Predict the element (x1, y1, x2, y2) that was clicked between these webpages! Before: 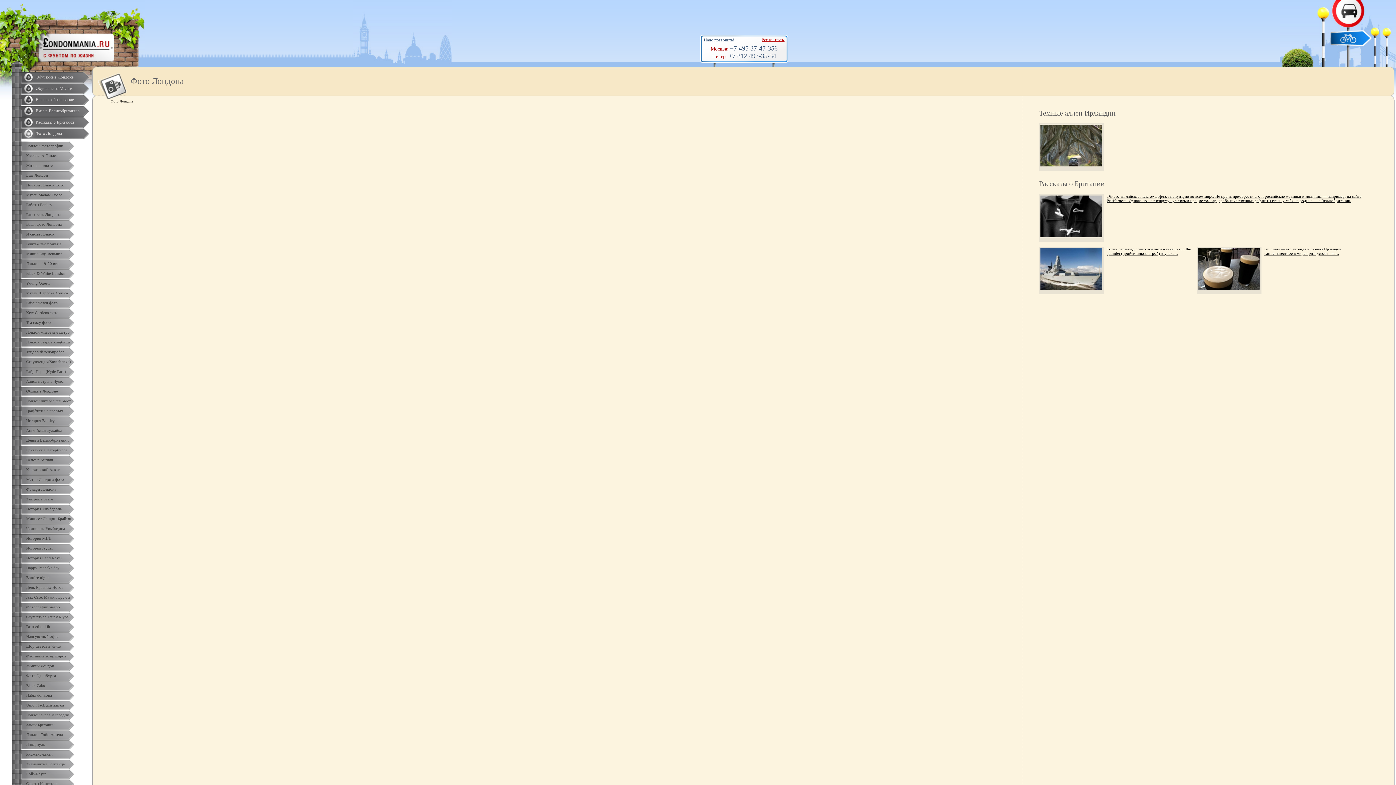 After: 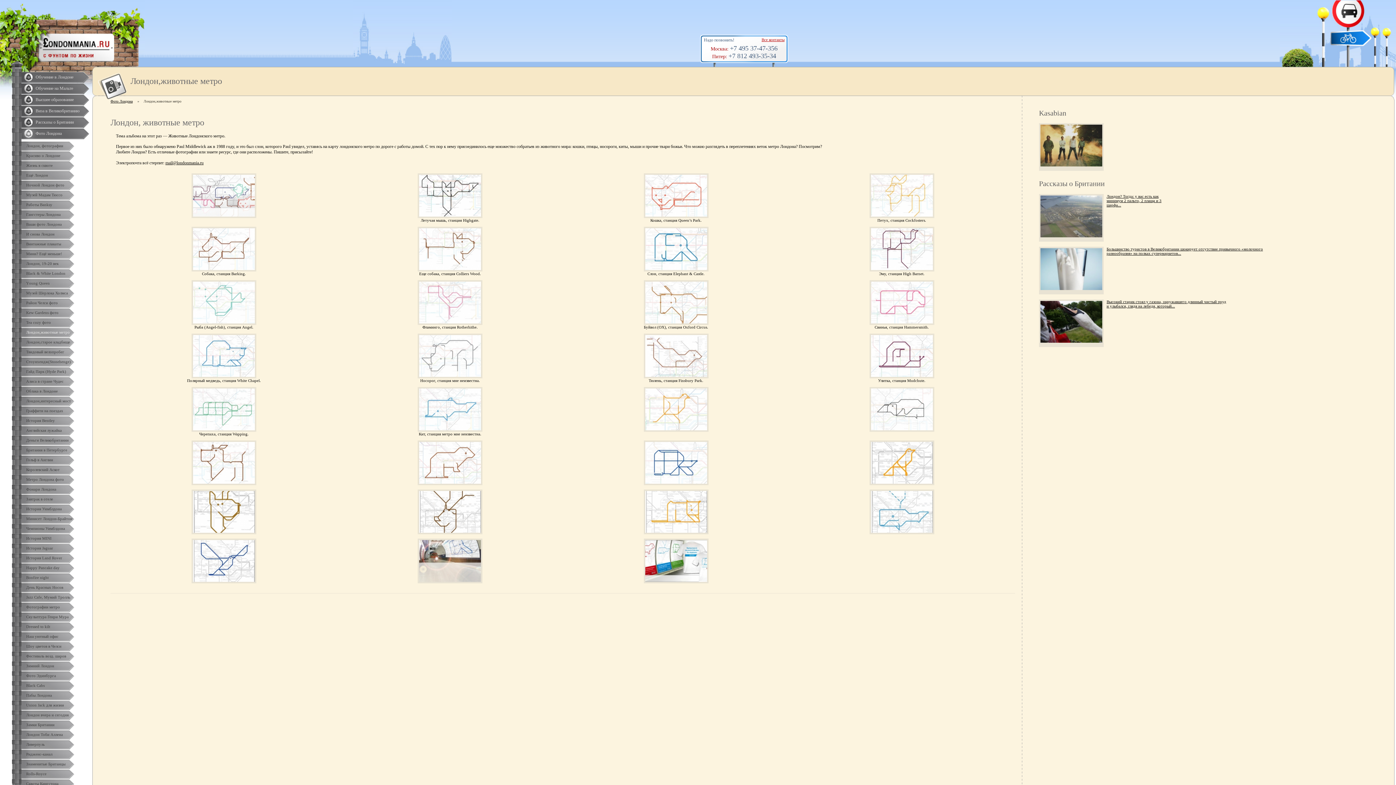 Action: label: Лондон,животные метро bbox: (0, 328, 92, 337)